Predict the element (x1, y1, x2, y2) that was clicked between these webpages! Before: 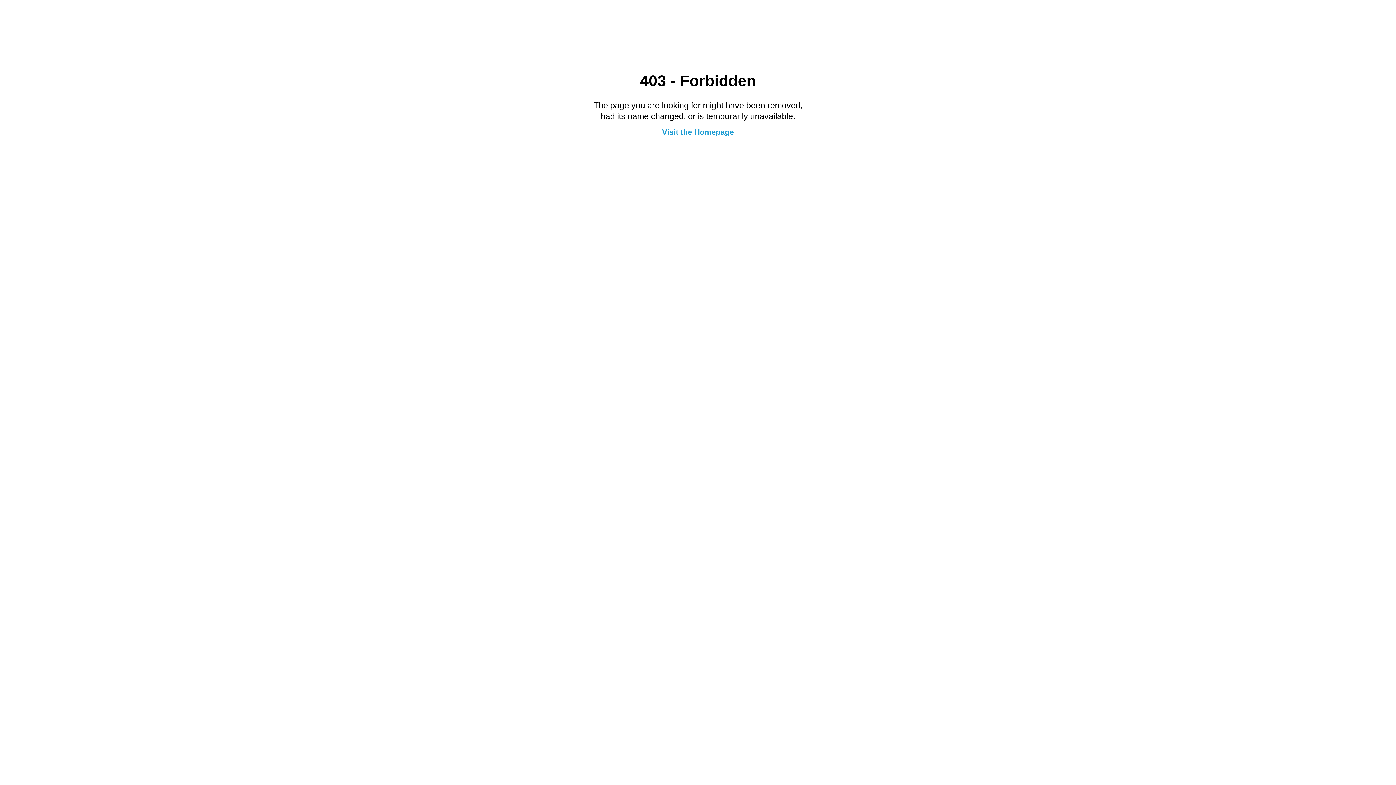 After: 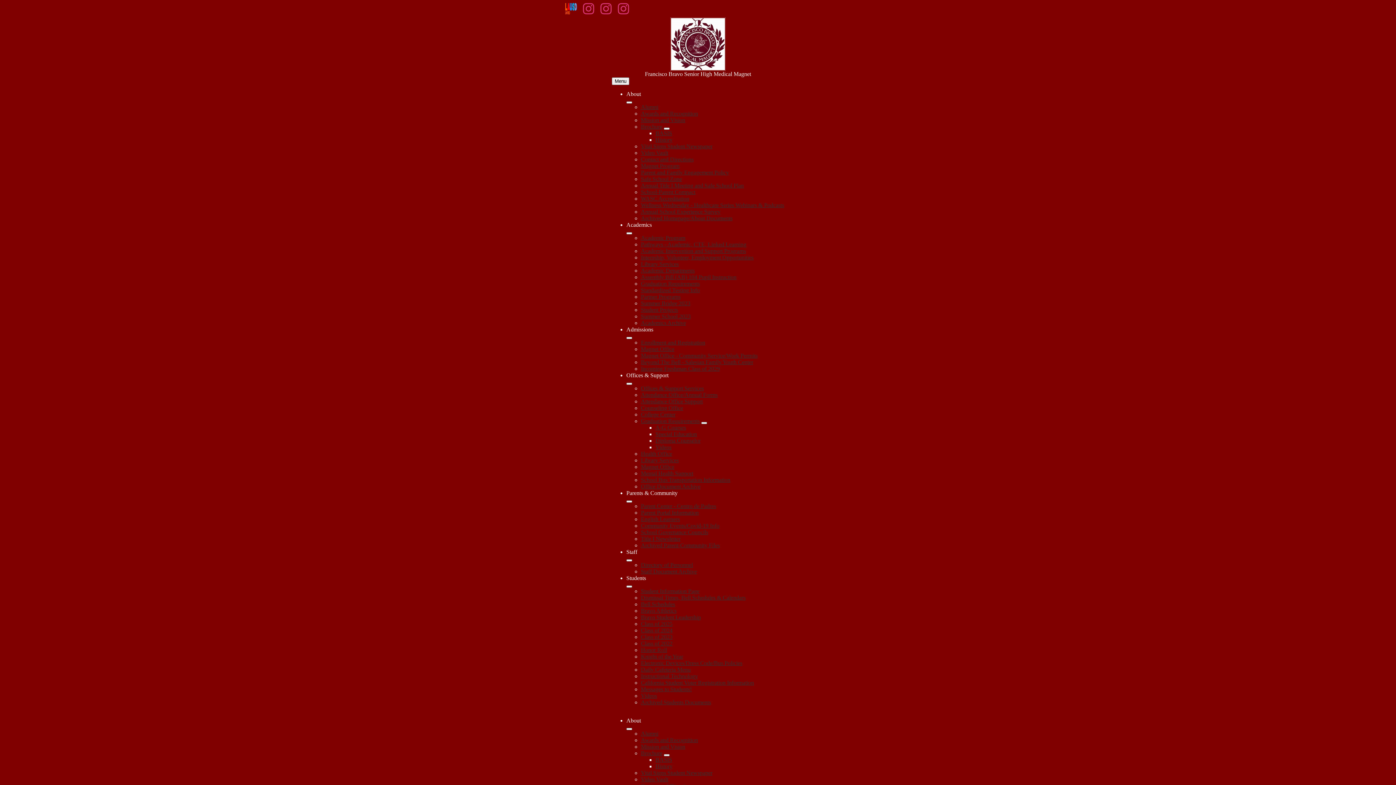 Action: bbox: (662, 127, 734, 136) label: Visit the Homepage